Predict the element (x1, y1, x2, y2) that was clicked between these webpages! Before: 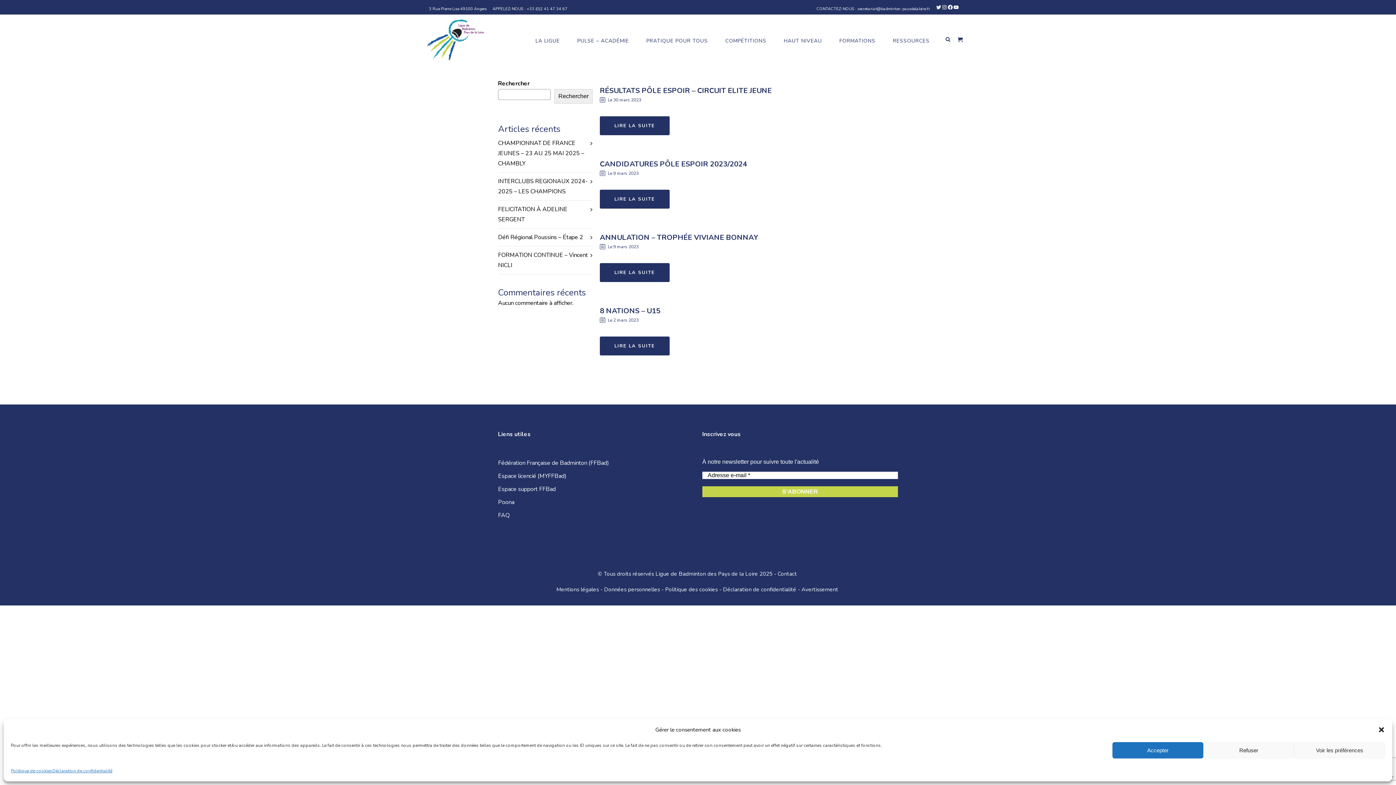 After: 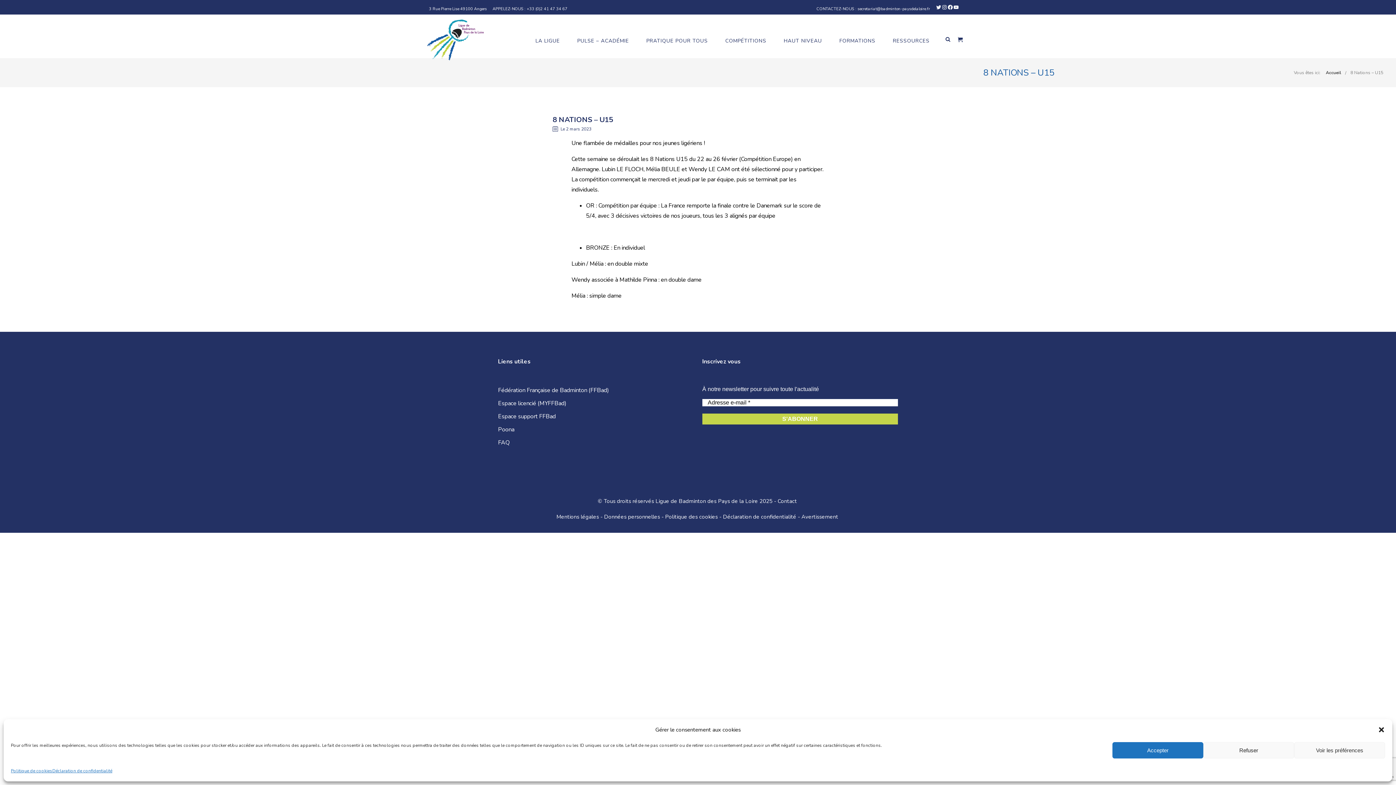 Action: bbox: (600, 336, 669, 355) label: LIRE LA SUITE